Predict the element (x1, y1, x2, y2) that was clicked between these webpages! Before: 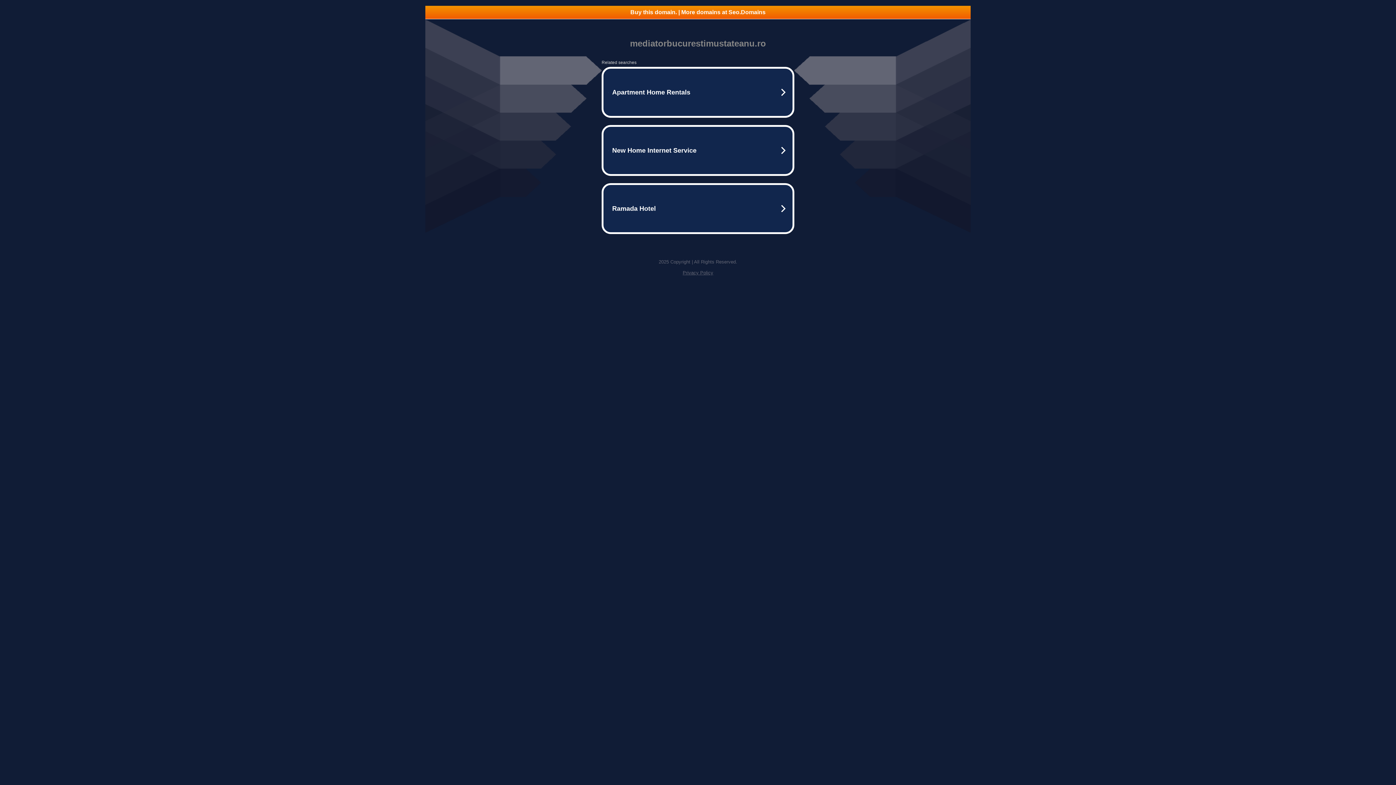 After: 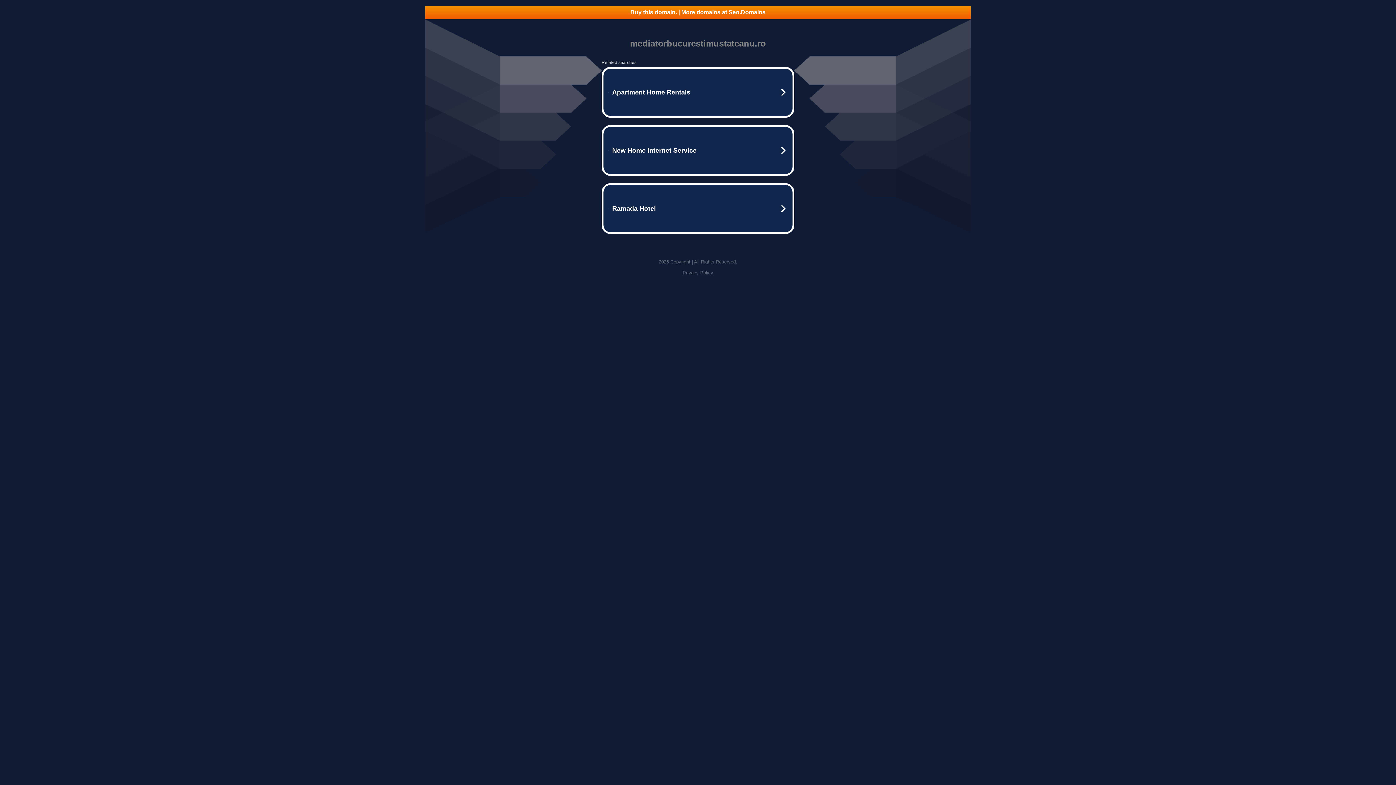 Action: label: Privacy Policy bbox: (682, 270, 713, 275)